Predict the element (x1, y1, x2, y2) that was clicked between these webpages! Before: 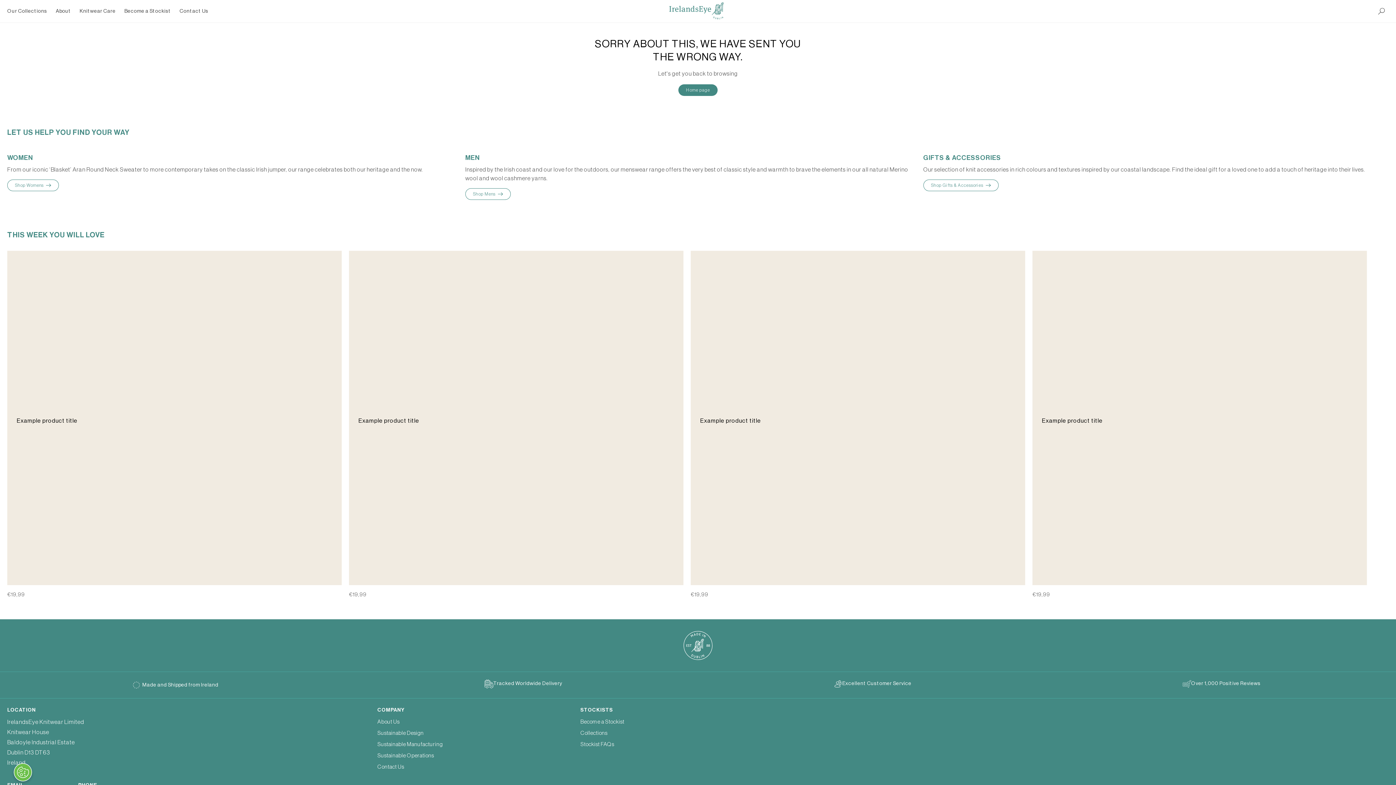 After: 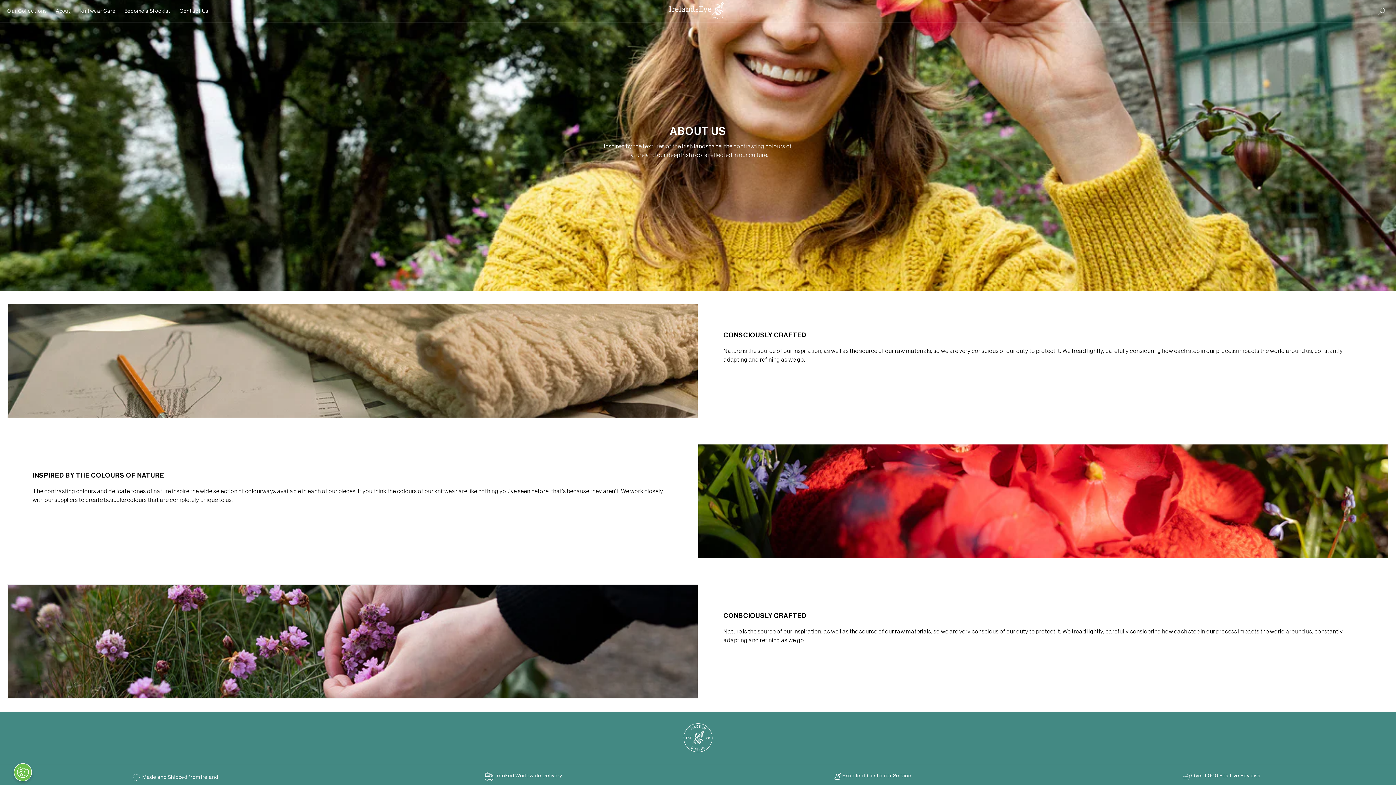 Action: bbox: (55, 8, 70, 13) label: About